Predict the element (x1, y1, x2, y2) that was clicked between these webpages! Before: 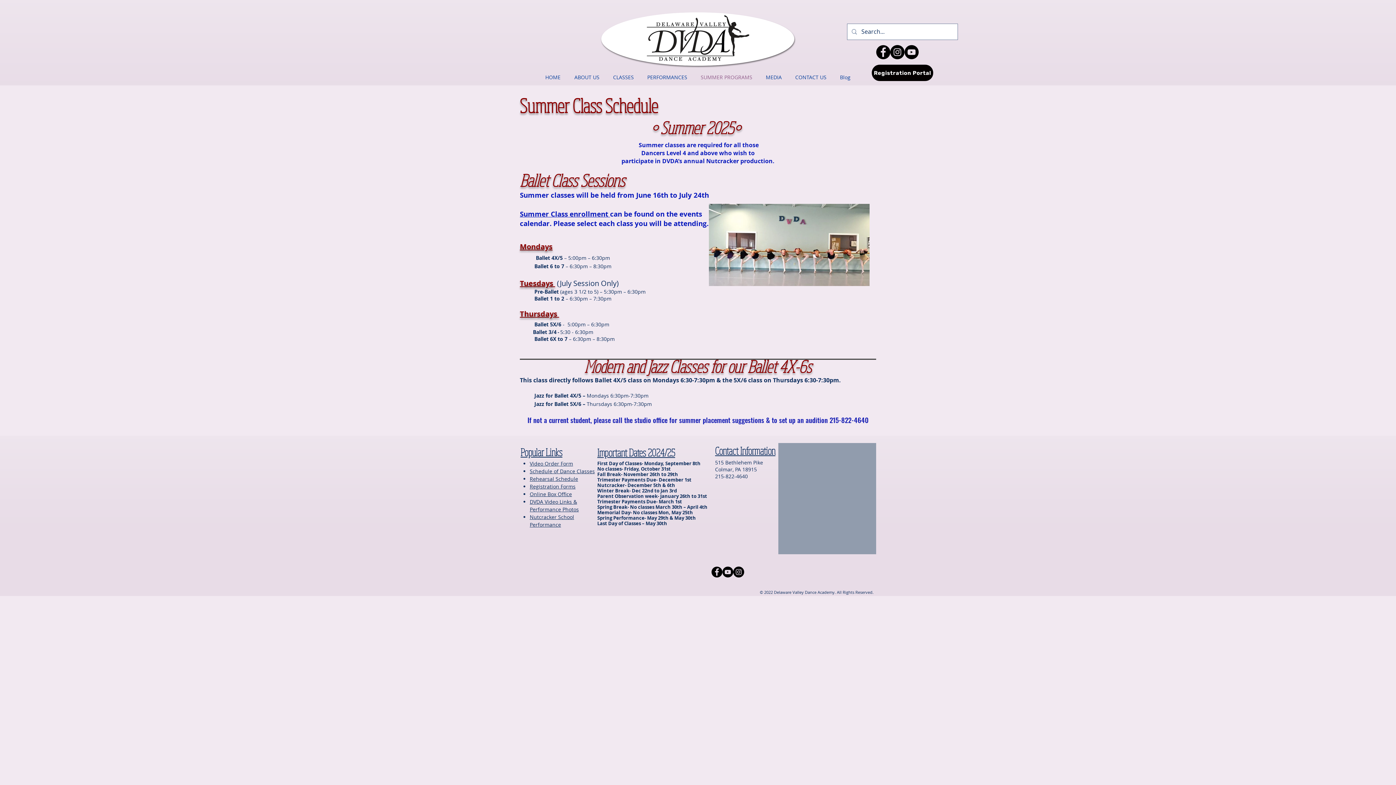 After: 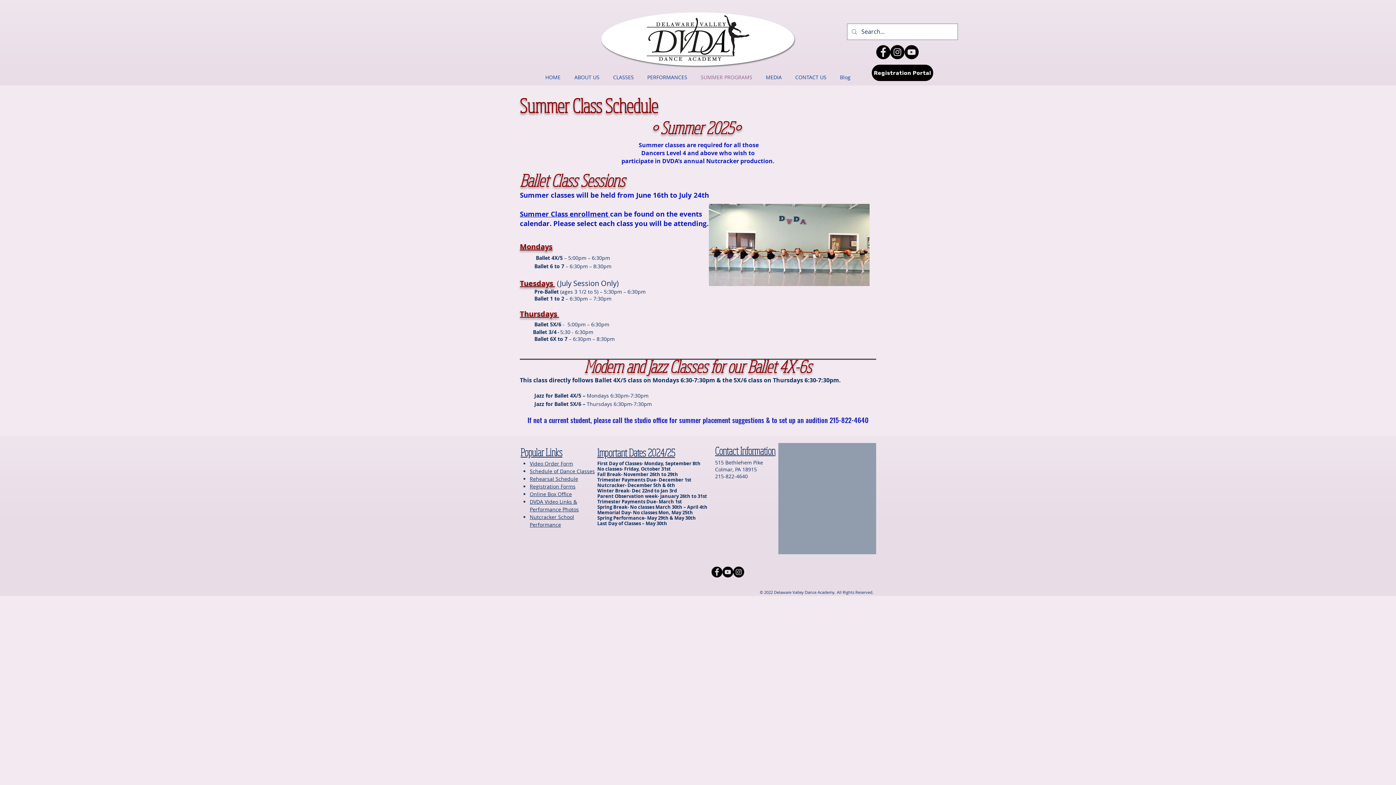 Action: bbox: (722, 566, 733, 577) label: YouTube - Black Circle